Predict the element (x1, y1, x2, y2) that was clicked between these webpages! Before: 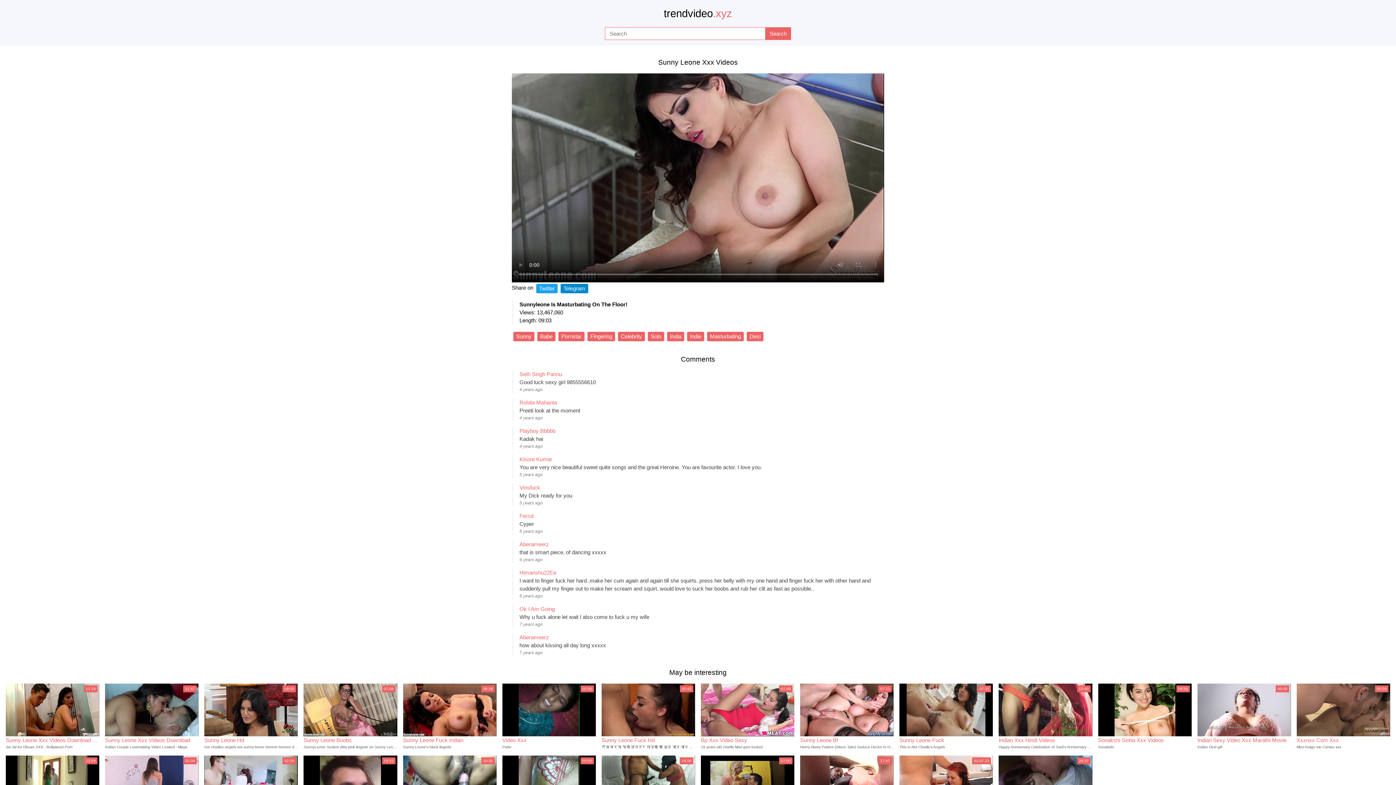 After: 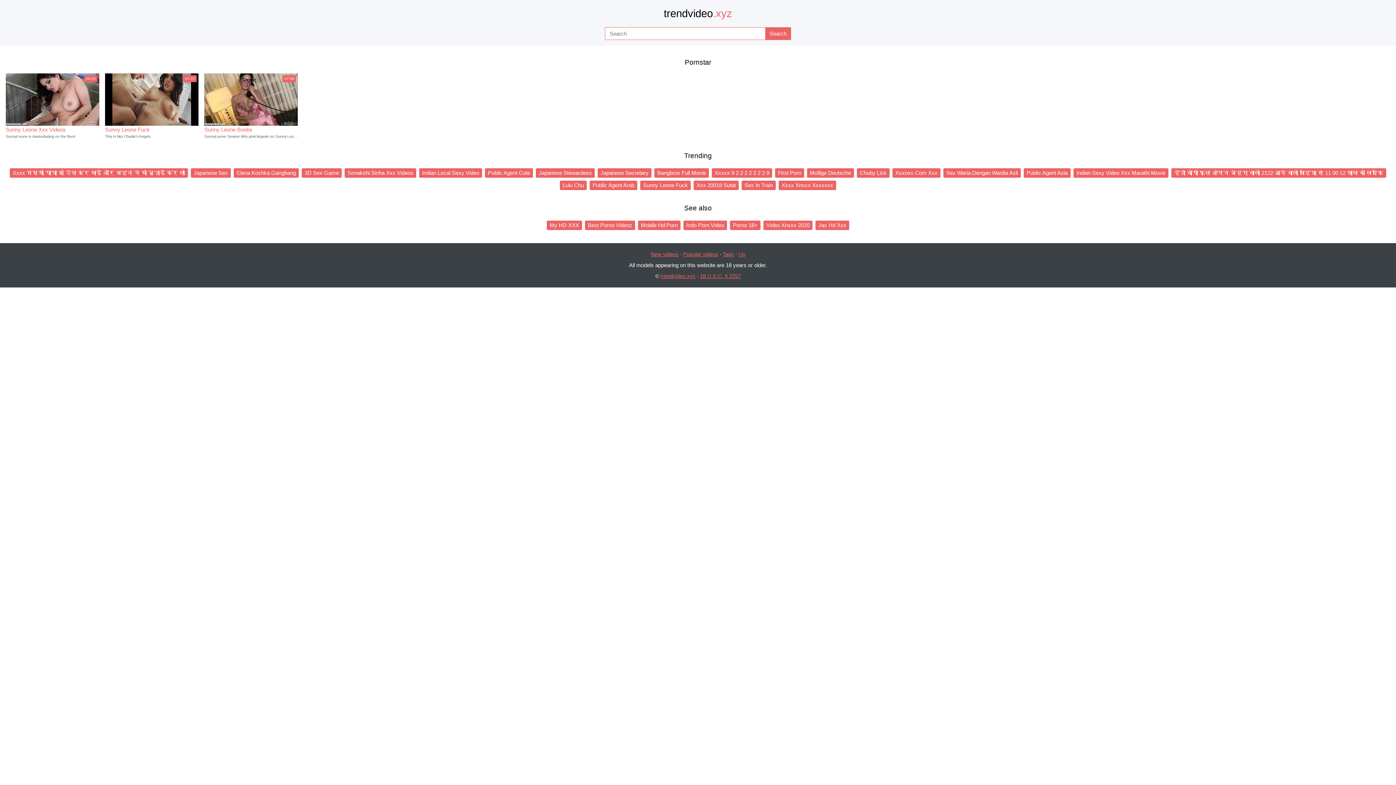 Action: label: Pornstar bbox: (558, 332, 584, 341)